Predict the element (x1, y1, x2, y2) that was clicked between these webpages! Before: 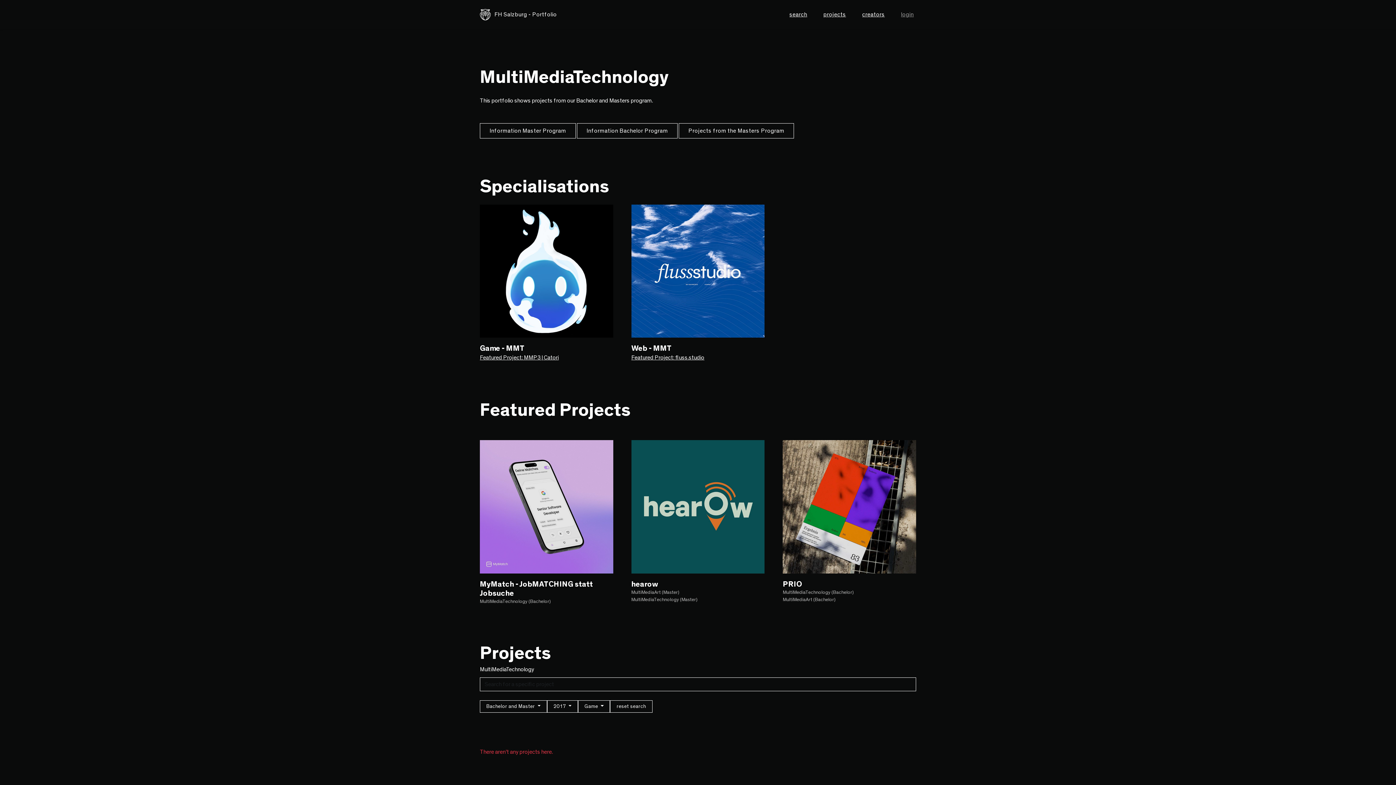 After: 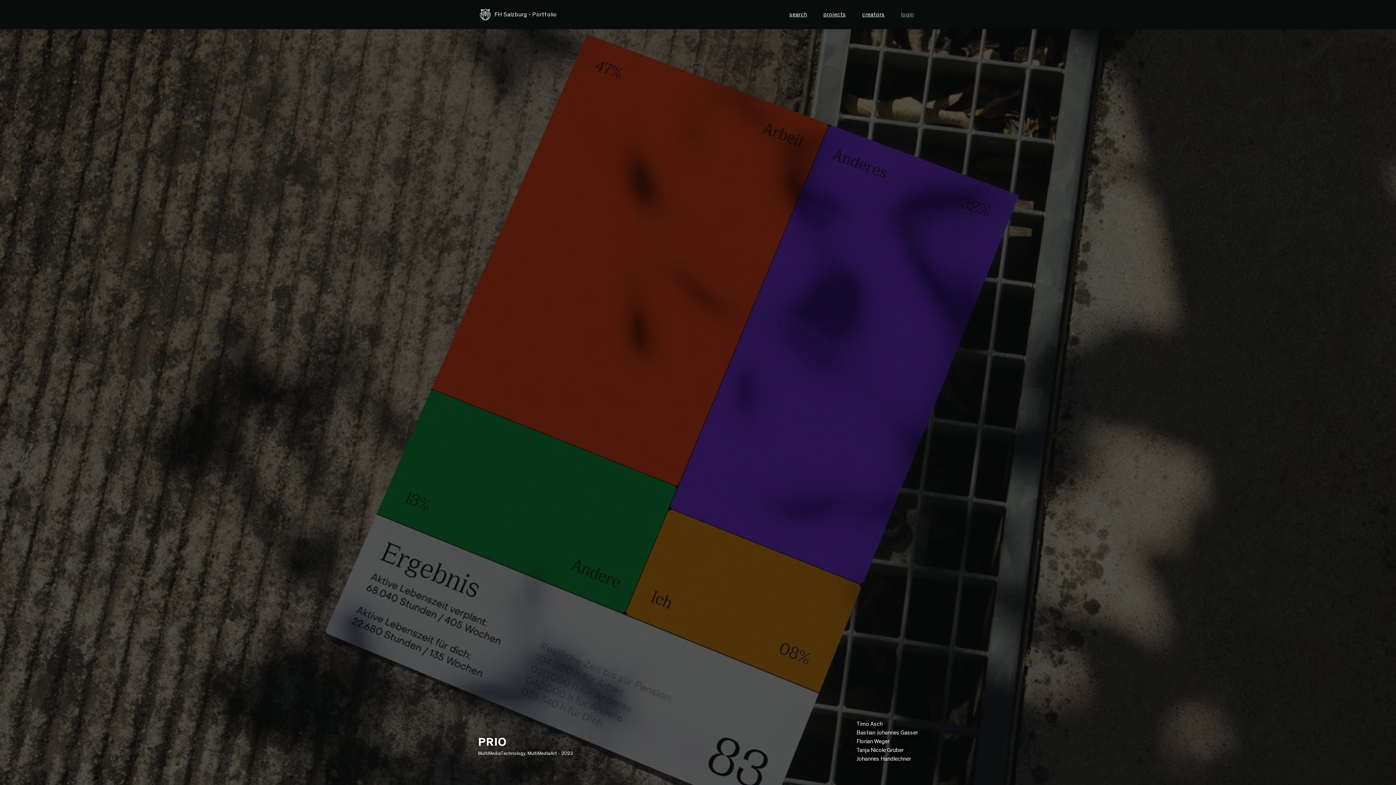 Action: label: PRIO bbox: (783, 579, 802, 589)